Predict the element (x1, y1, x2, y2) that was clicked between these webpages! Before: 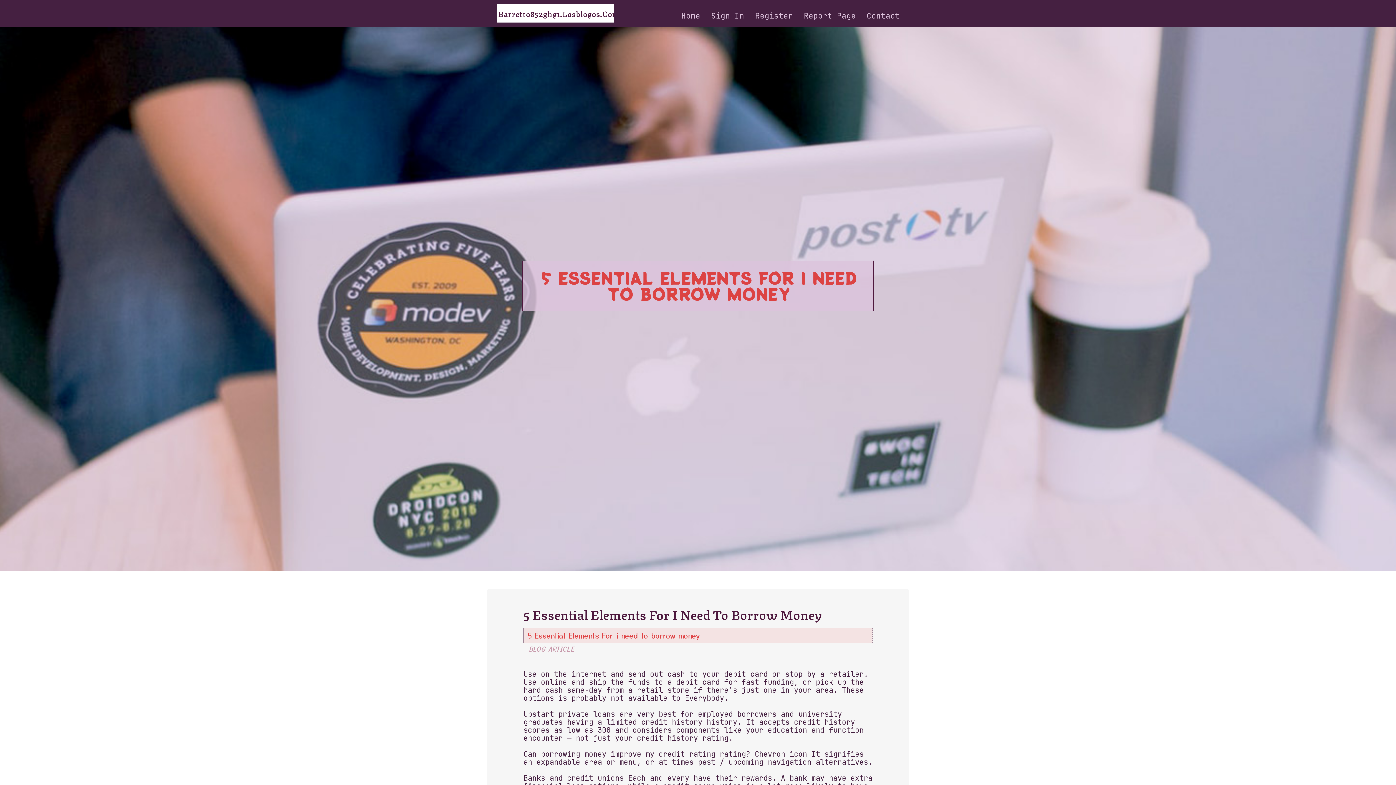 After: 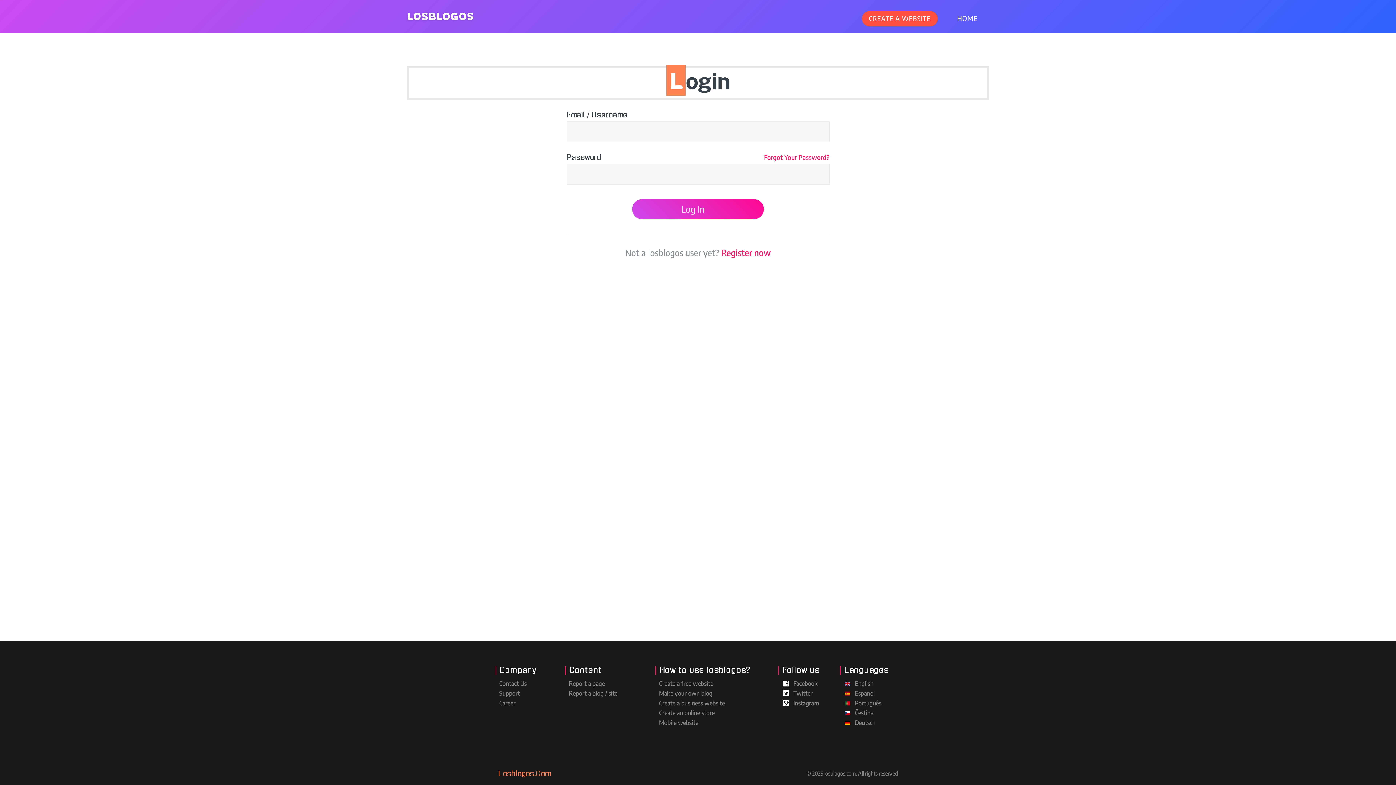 Action: bbox: (705, 0, 749, 27) label: Sign In